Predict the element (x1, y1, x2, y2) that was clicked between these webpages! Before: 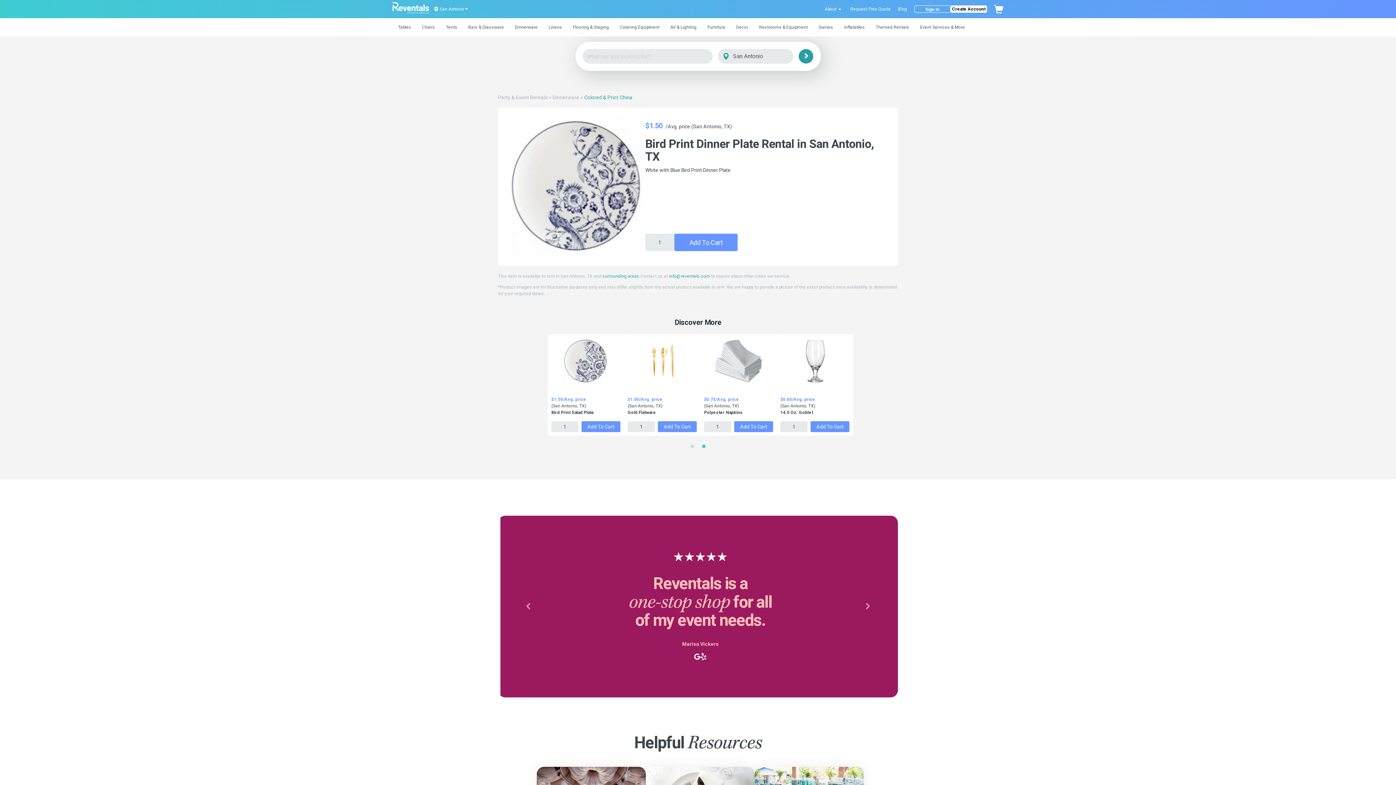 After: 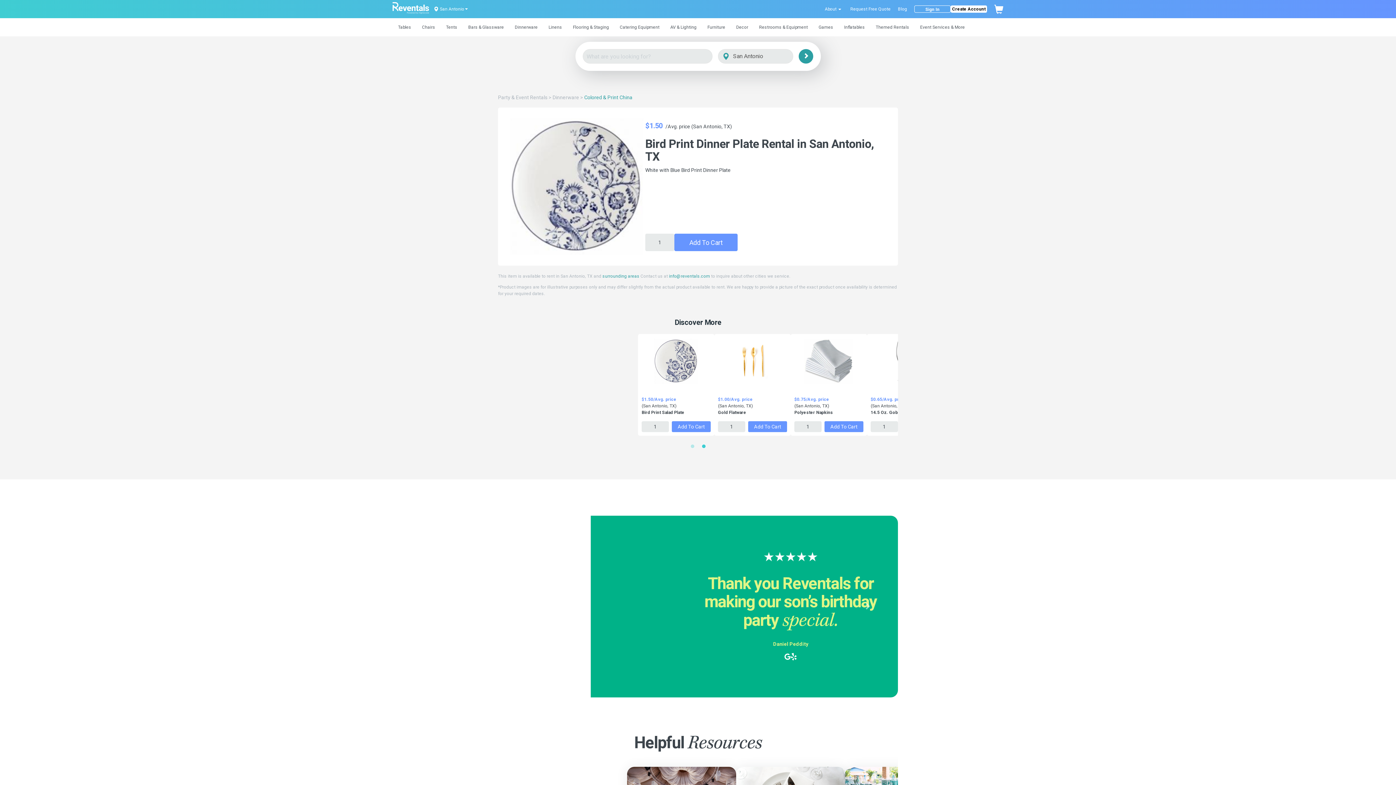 Action: label: info@reventals.com bbox: (669, 273, 710, 278)